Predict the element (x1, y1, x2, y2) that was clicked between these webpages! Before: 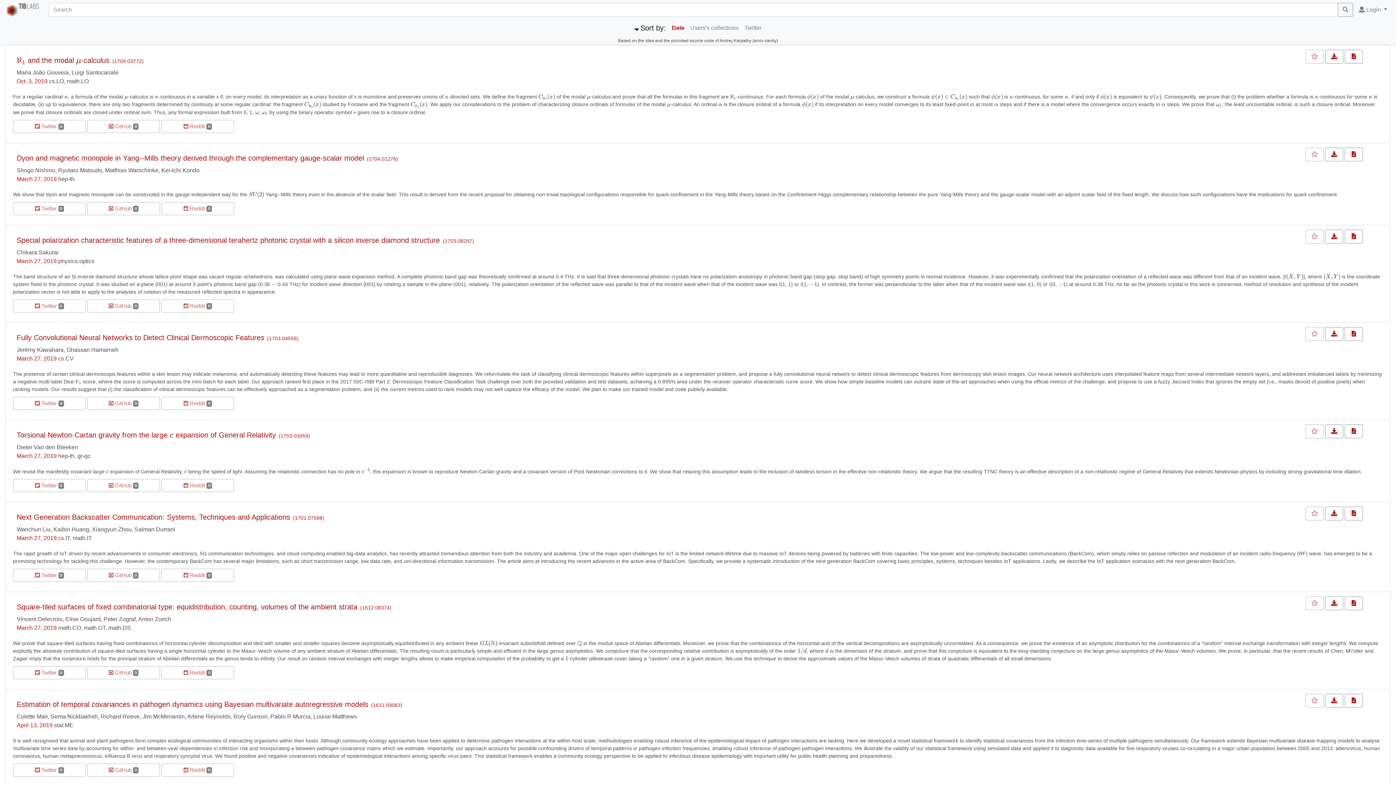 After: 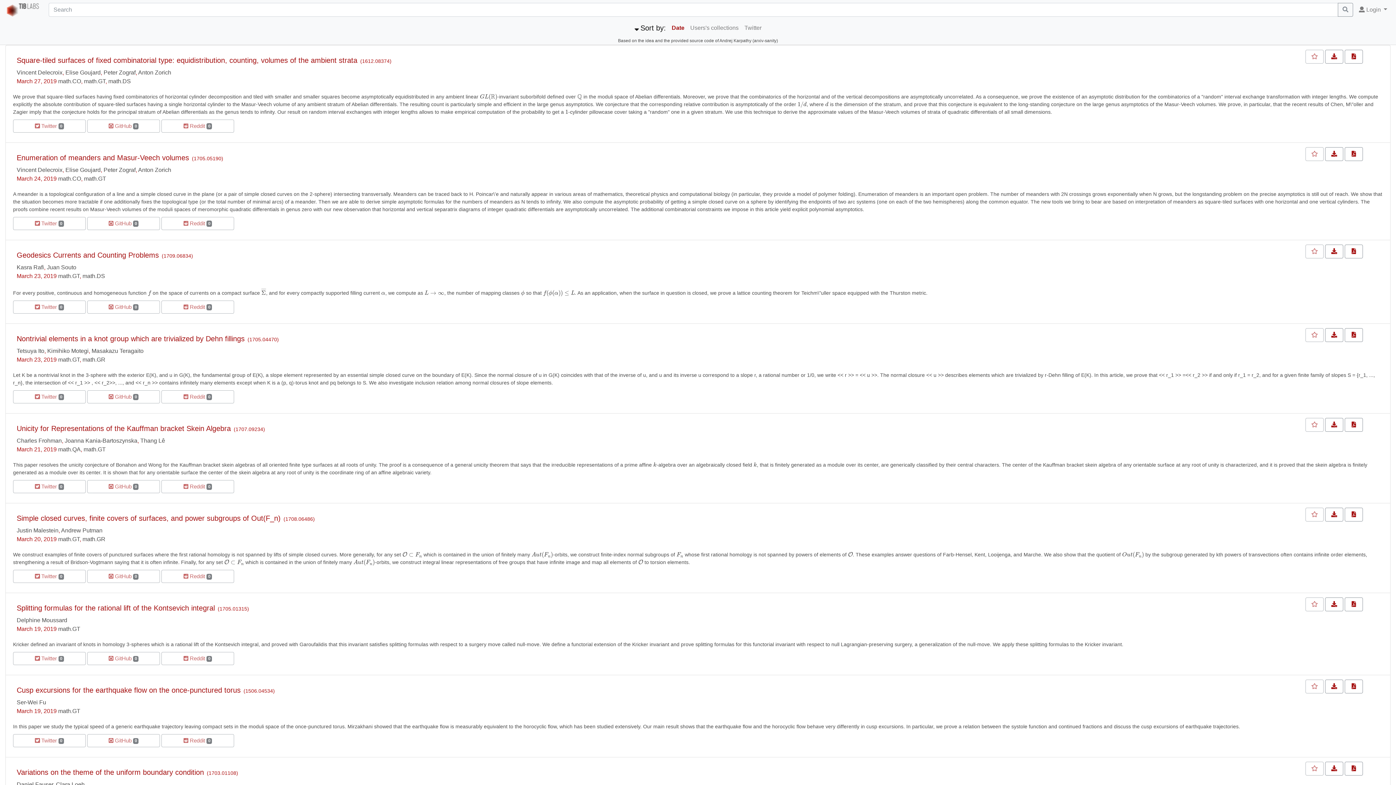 Action: label: math.GT bbox: (84, 625, 105, 631)